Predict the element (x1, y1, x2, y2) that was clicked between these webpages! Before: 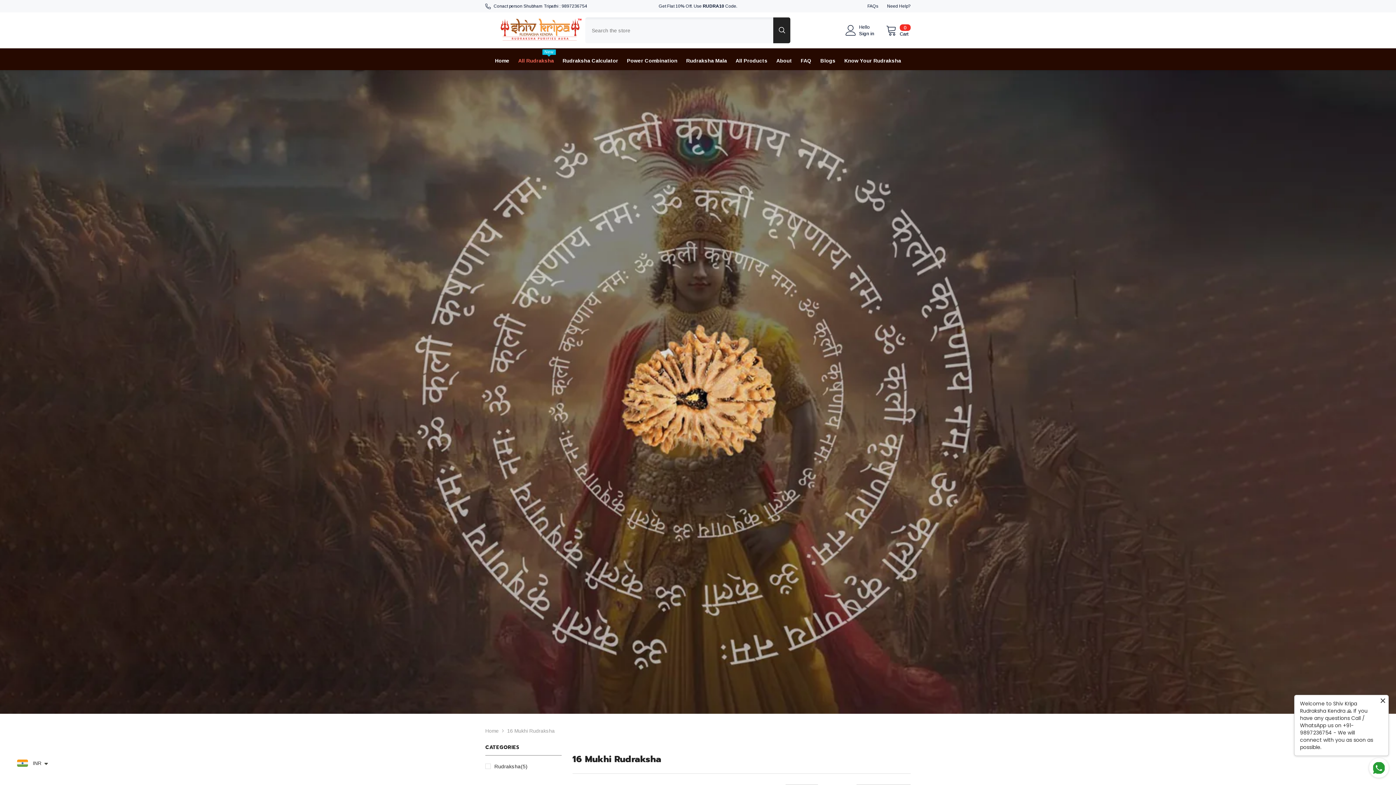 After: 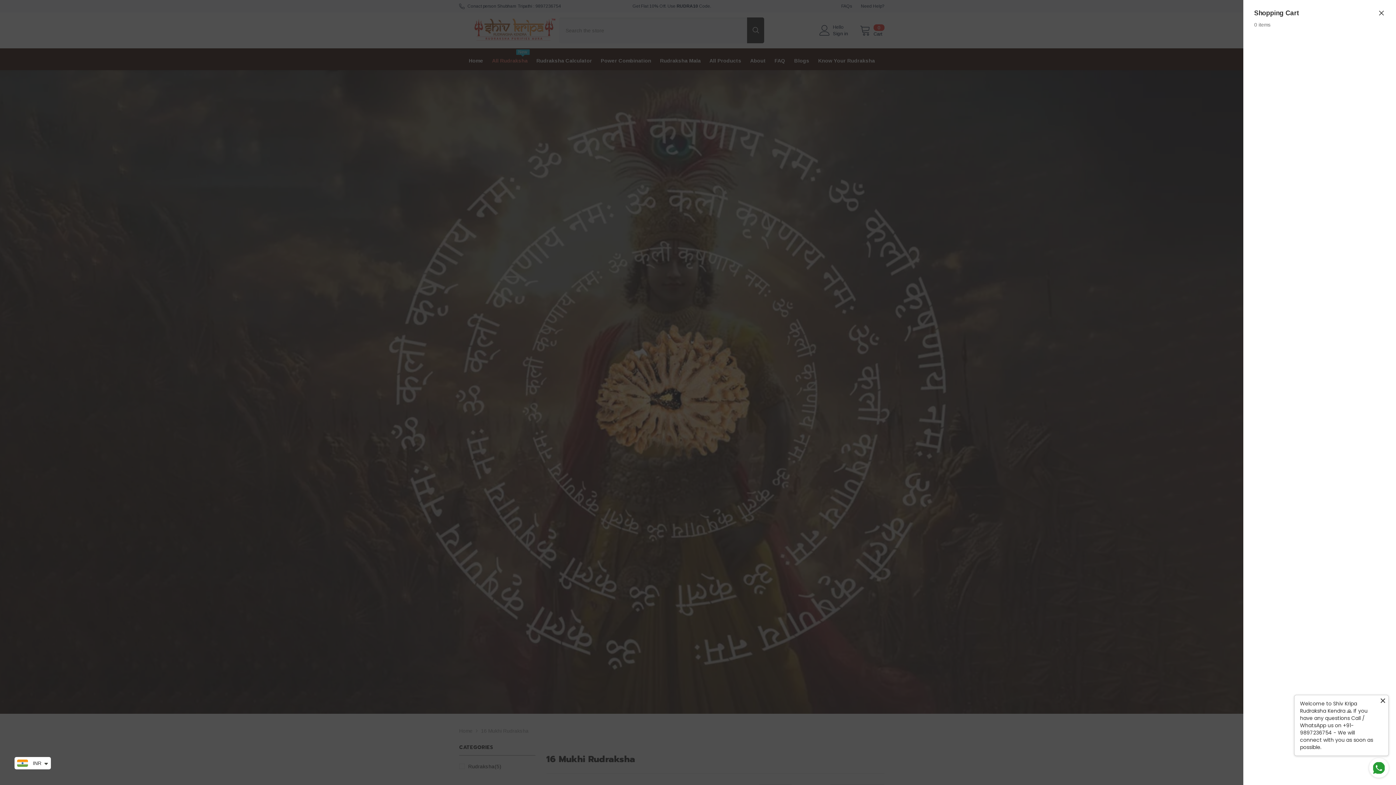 Action: label: 0
0 items
Cart bbox: (886, 24, 910, 36)